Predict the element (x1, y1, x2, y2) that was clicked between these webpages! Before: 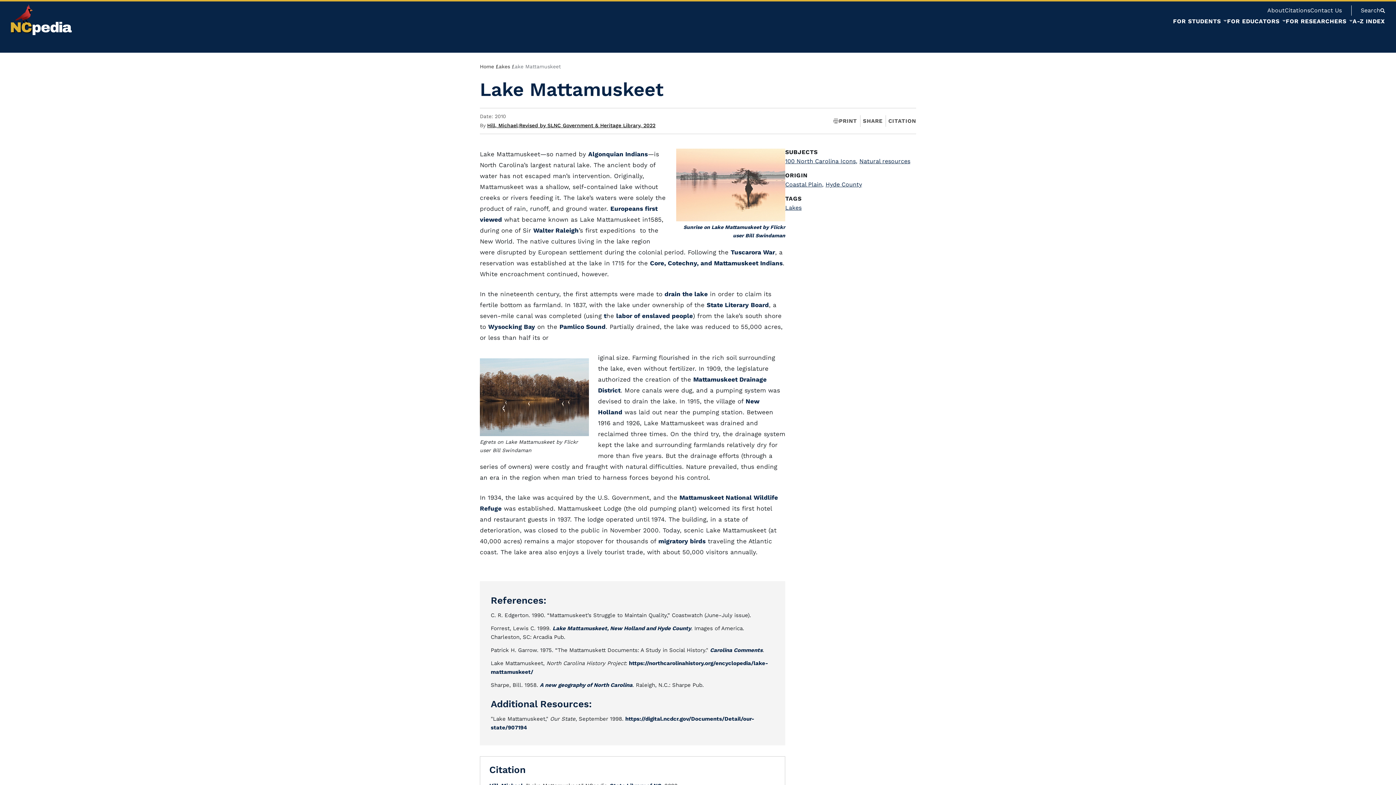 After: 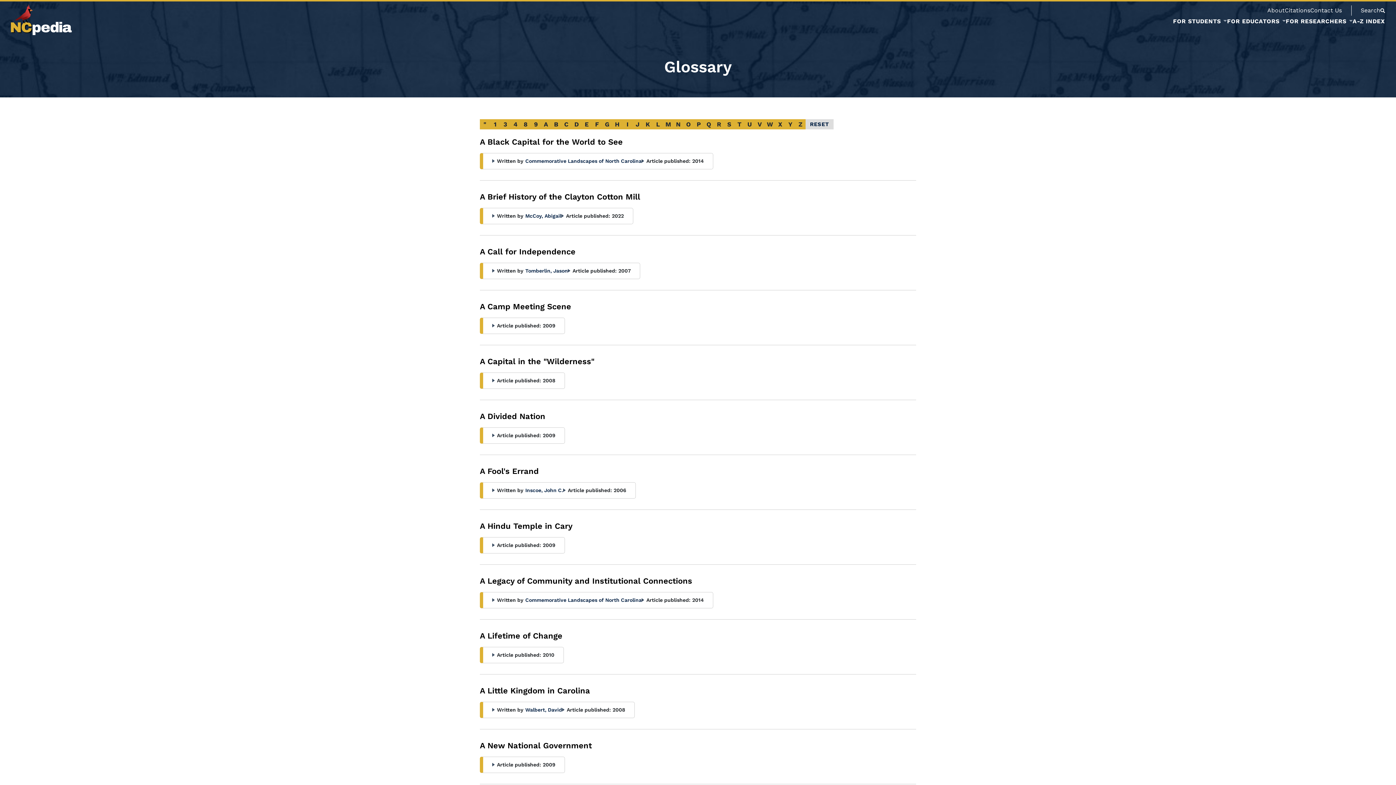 Action: label: A-Z INDEX bbox: (1353, 17, 1385, 24)